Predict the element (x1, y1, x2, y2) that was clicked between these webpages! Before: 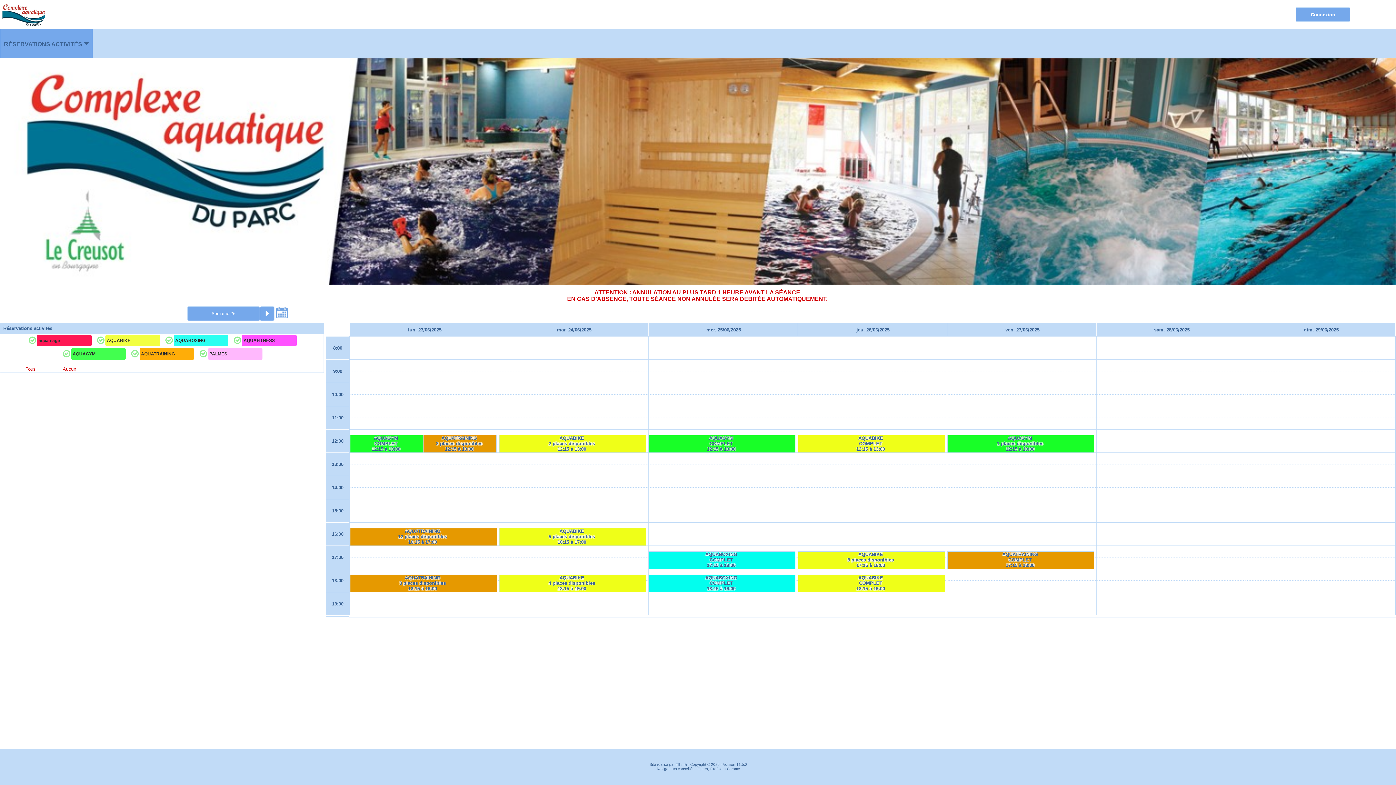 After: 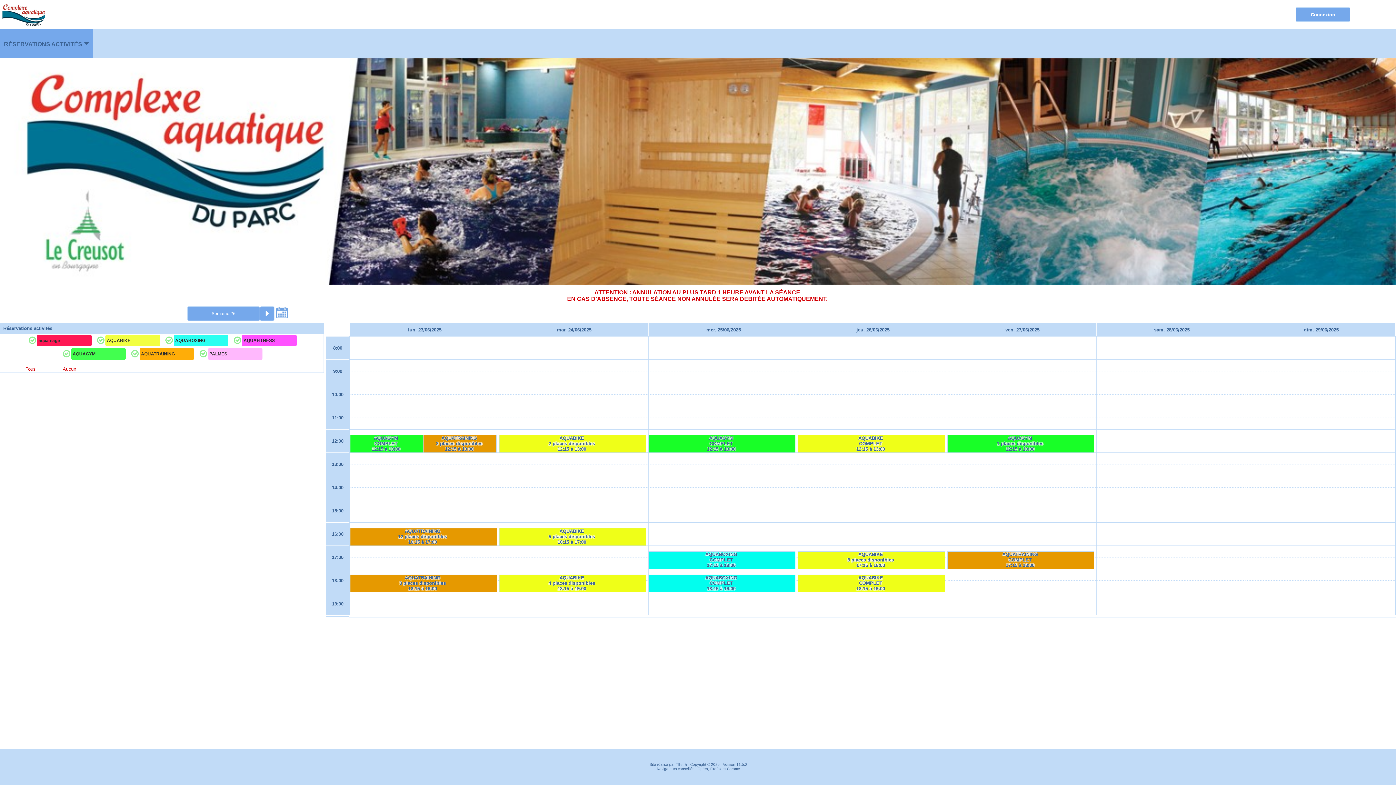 Action: bbox: (0, 58, 1396, 285)